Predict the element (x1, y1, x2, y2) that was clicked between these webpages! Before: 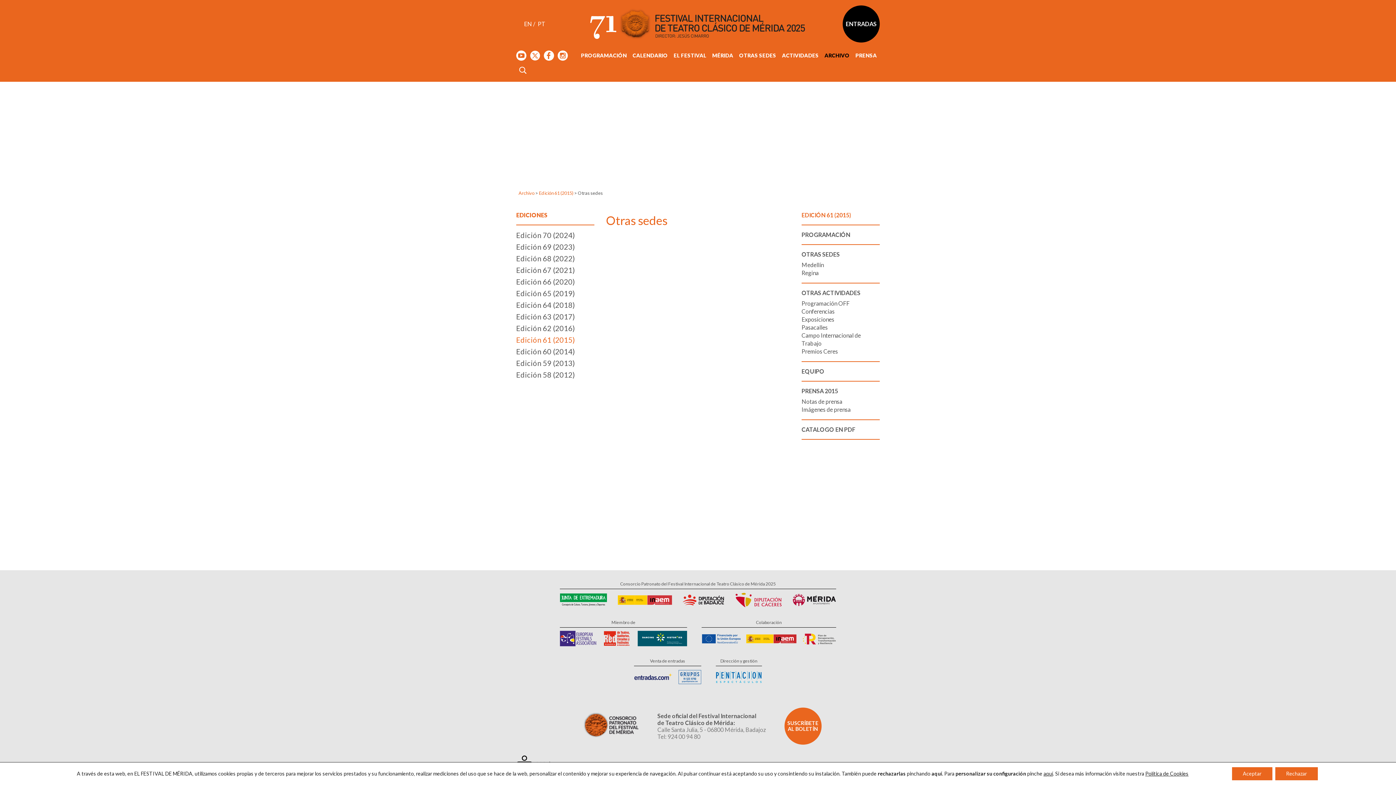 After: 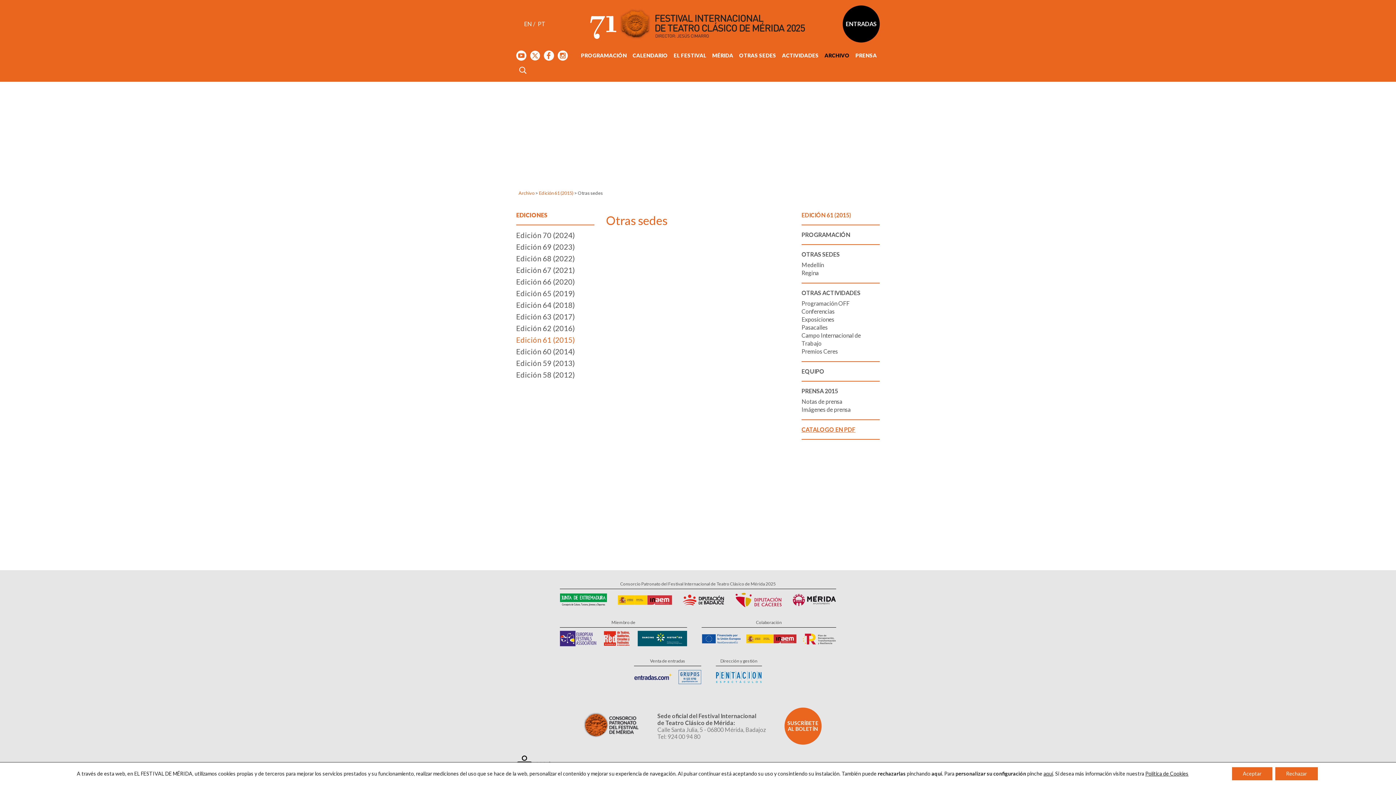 Action: label: CATALOGO EN PDF bbox: (801, 426, 855, 432)